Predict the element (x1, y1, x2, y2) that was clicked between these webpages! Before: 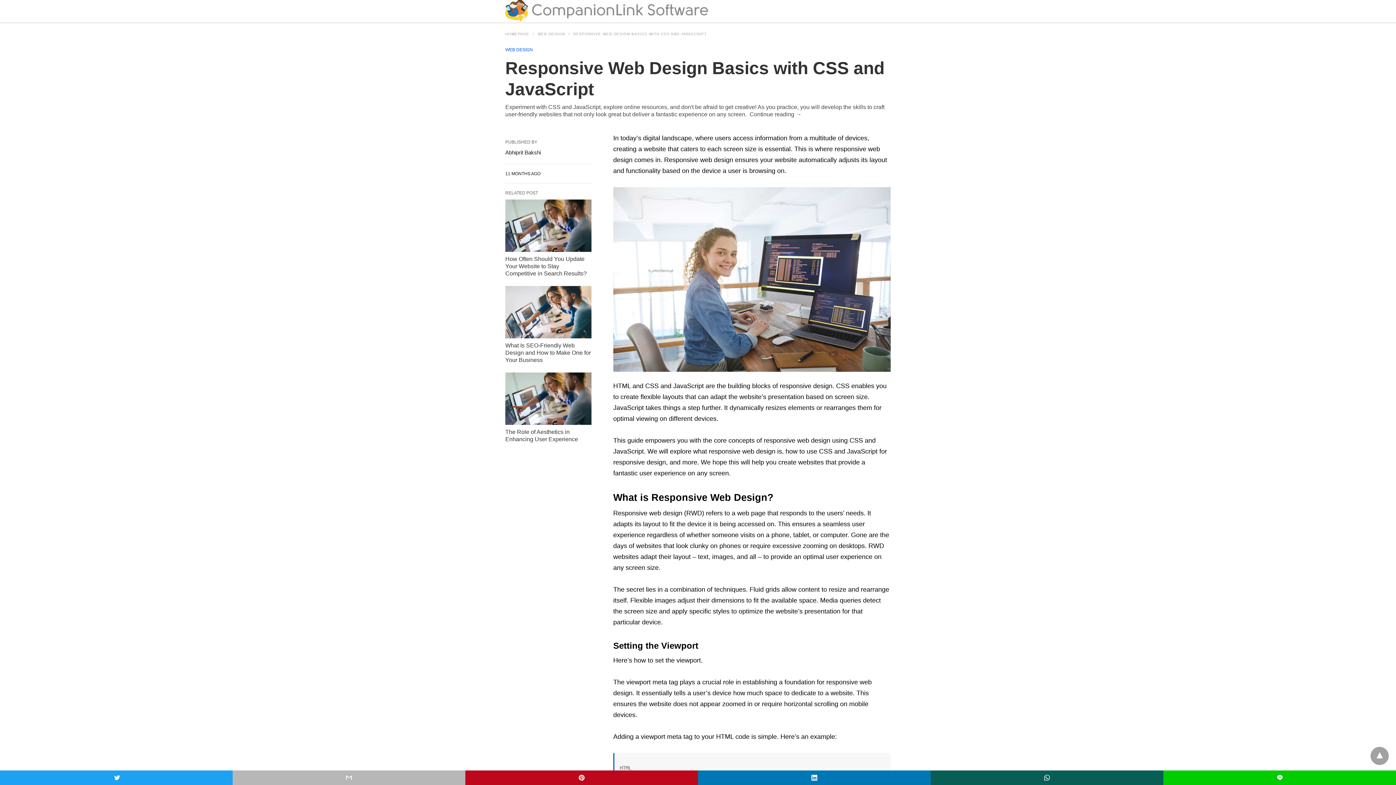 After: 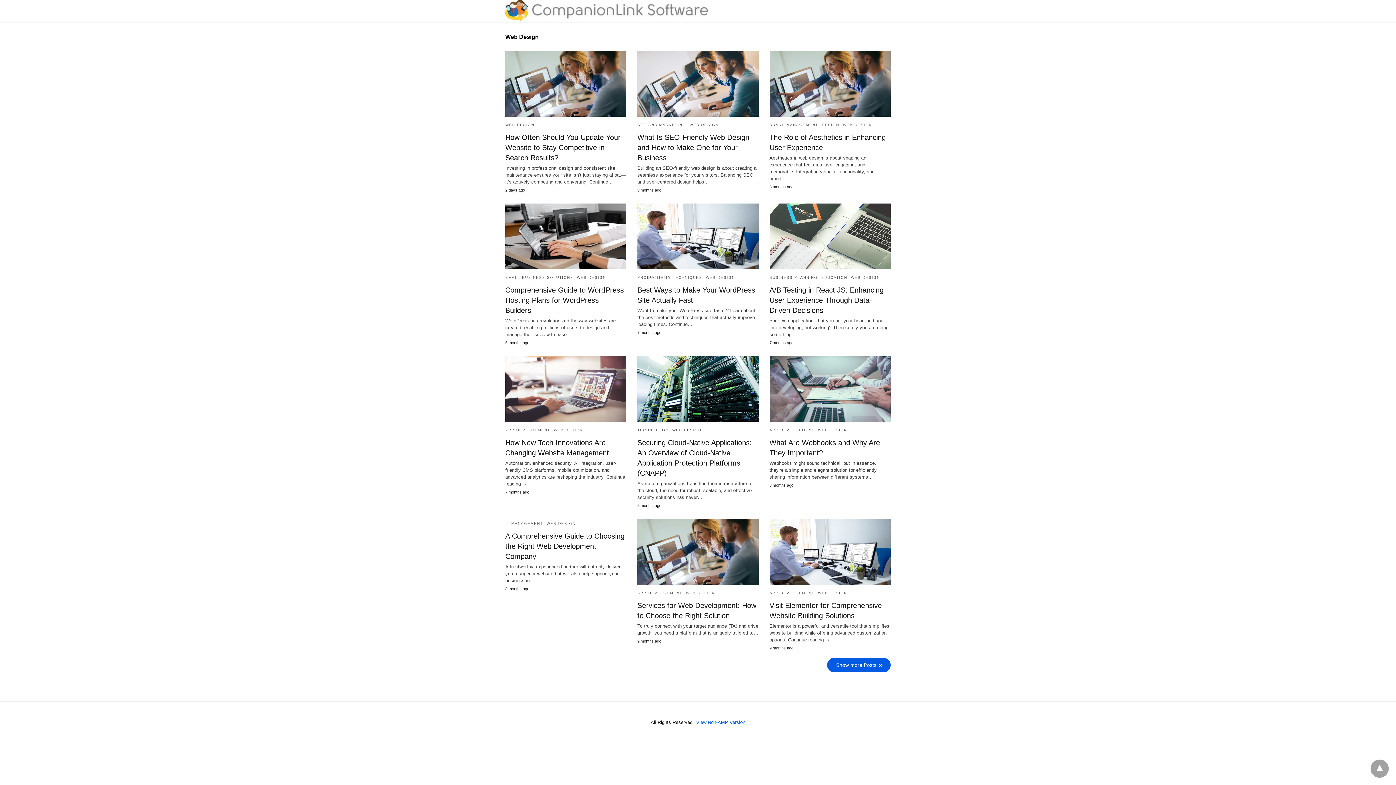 Action: bbox: (505, 47, 533, 52) label: WEB DESIGN